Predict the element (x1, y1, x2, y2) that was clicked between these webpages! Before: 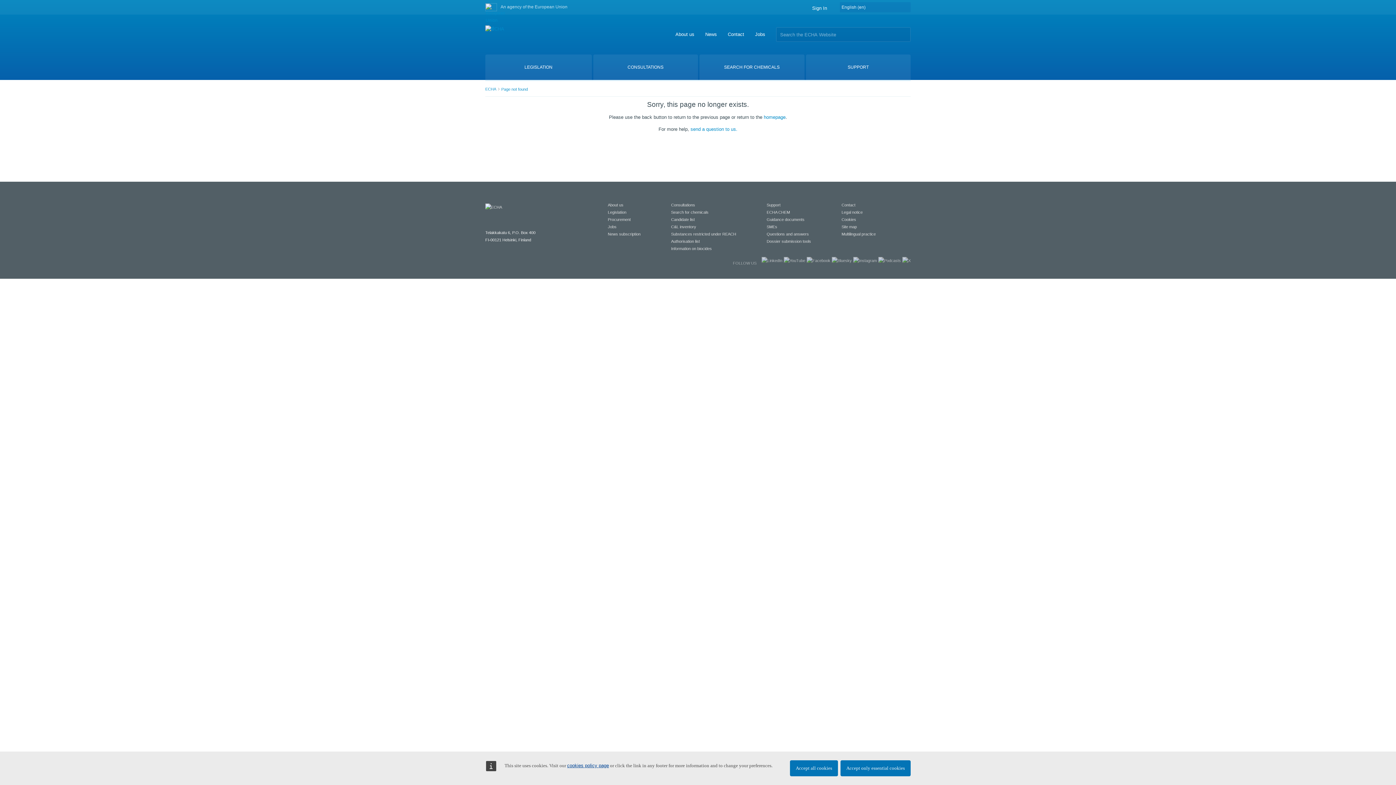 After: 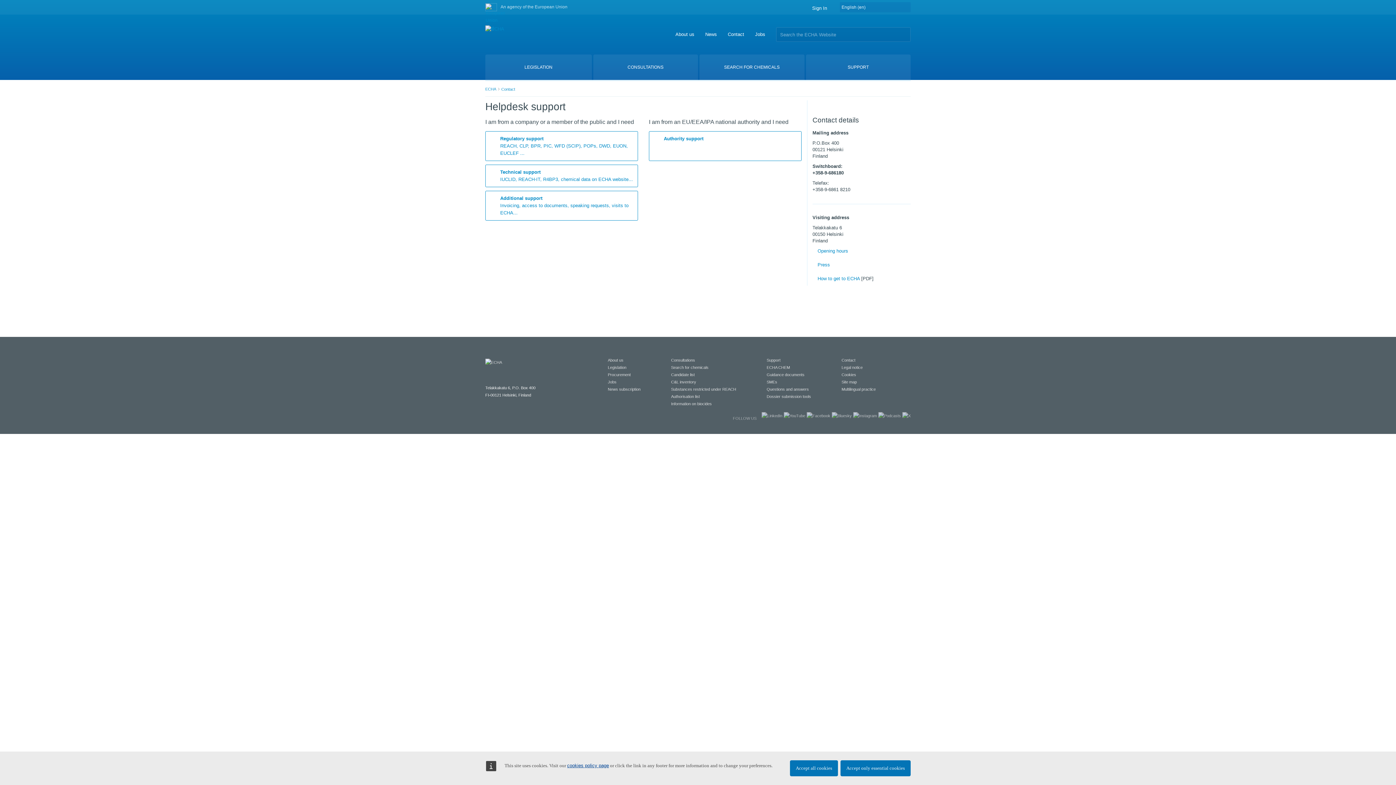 Action: label: Contact bbox: (841, 202, 855, 207)